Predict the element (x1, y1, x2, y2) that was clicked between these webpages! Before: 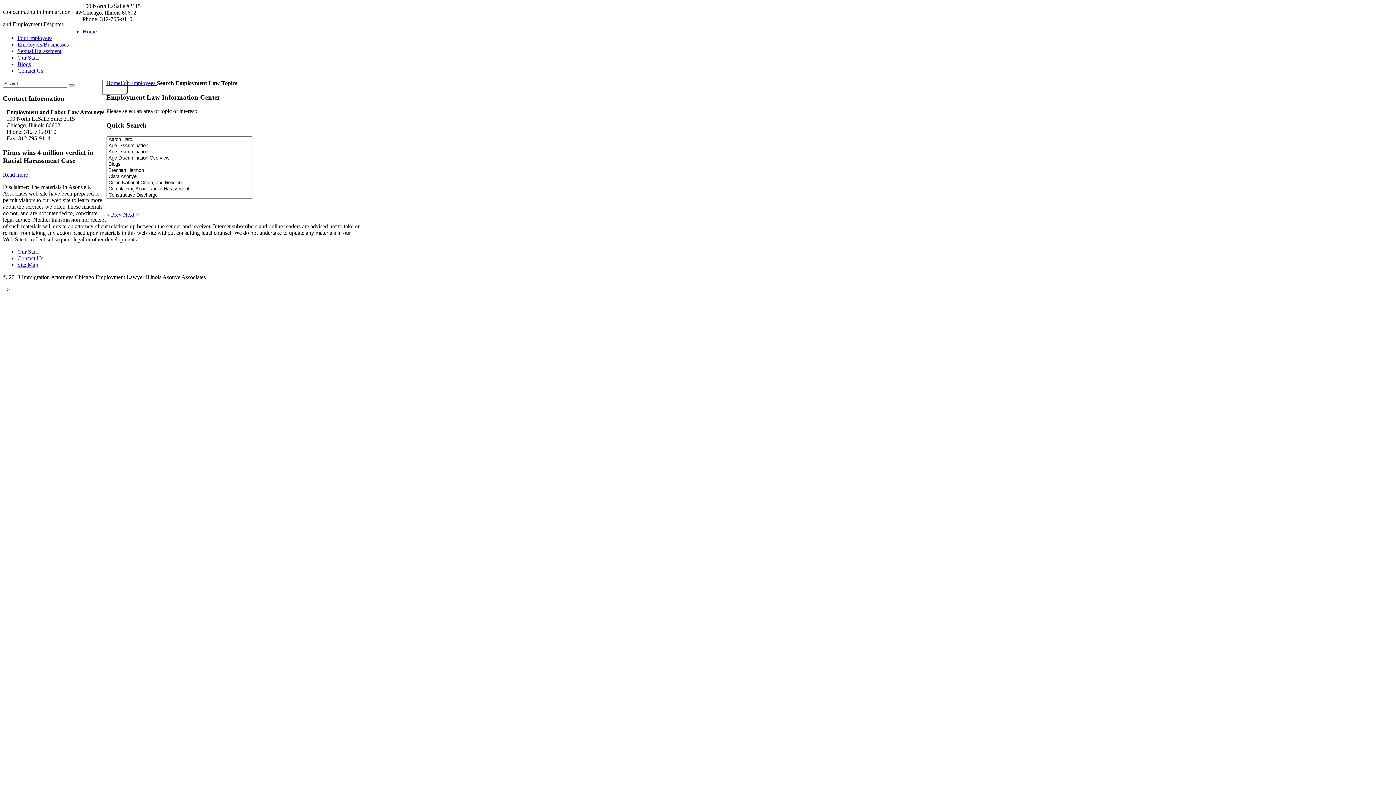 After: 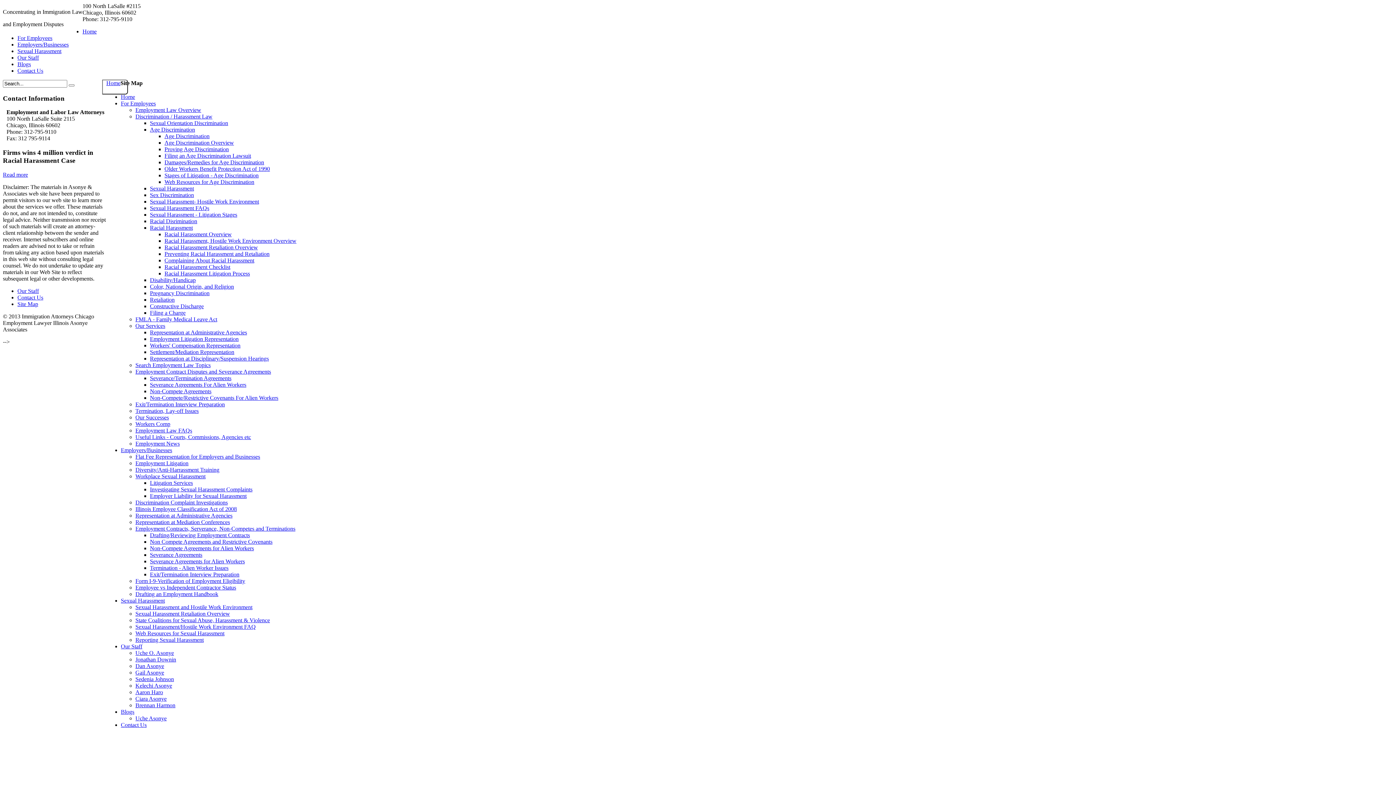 Action: bbox: (17, 261, 38, 267) label: Site Map